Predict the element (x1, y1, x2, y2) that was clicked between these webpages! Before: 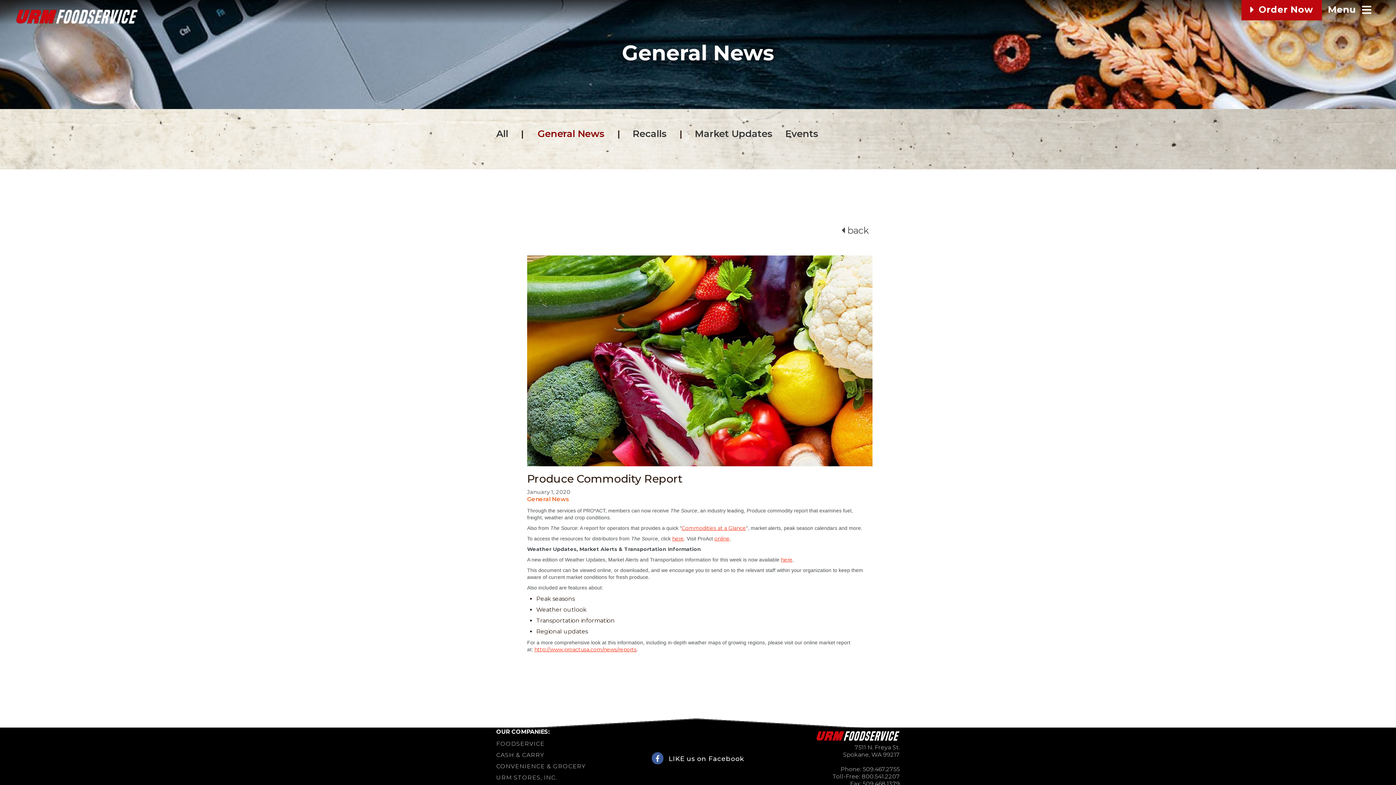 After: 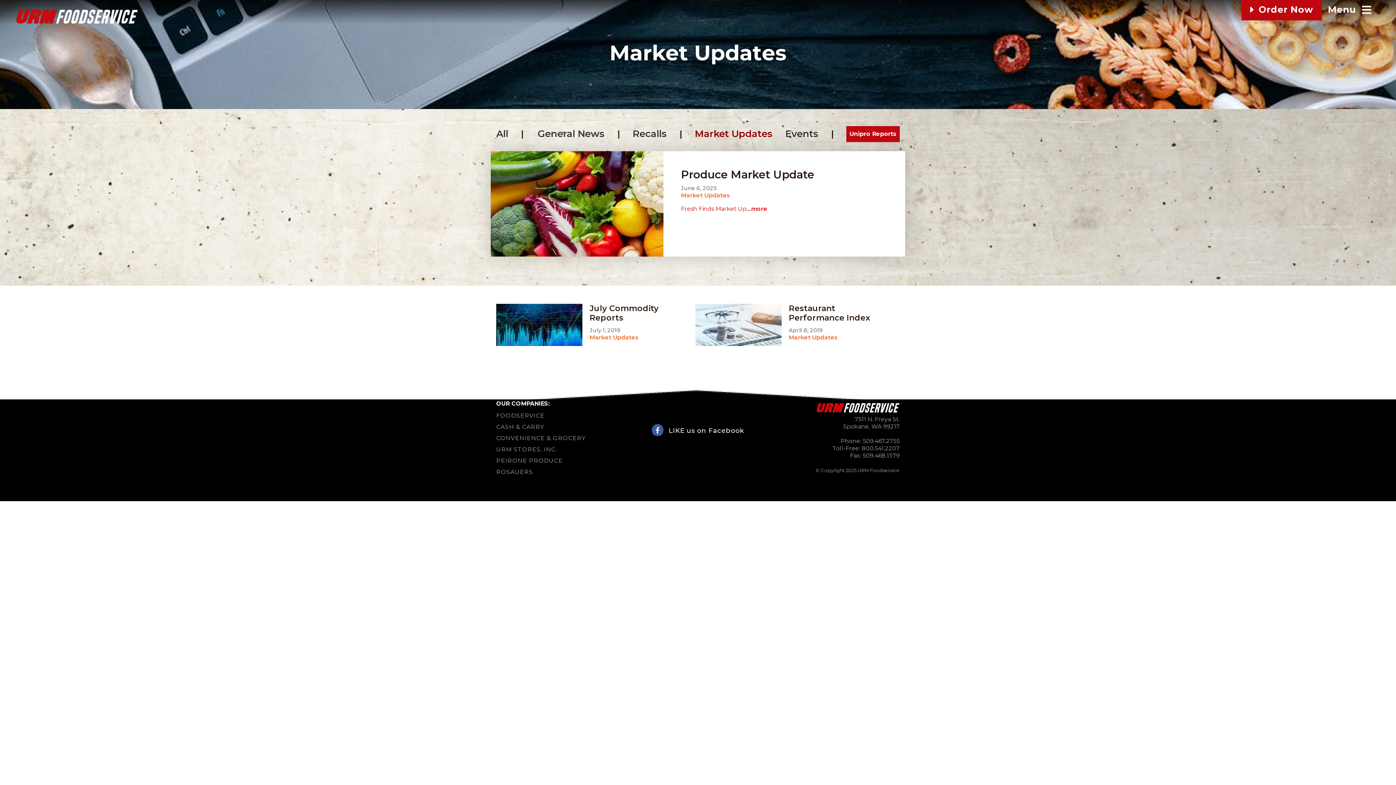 Action: label: Market Updates bbox: (694, 128, 772, 139)